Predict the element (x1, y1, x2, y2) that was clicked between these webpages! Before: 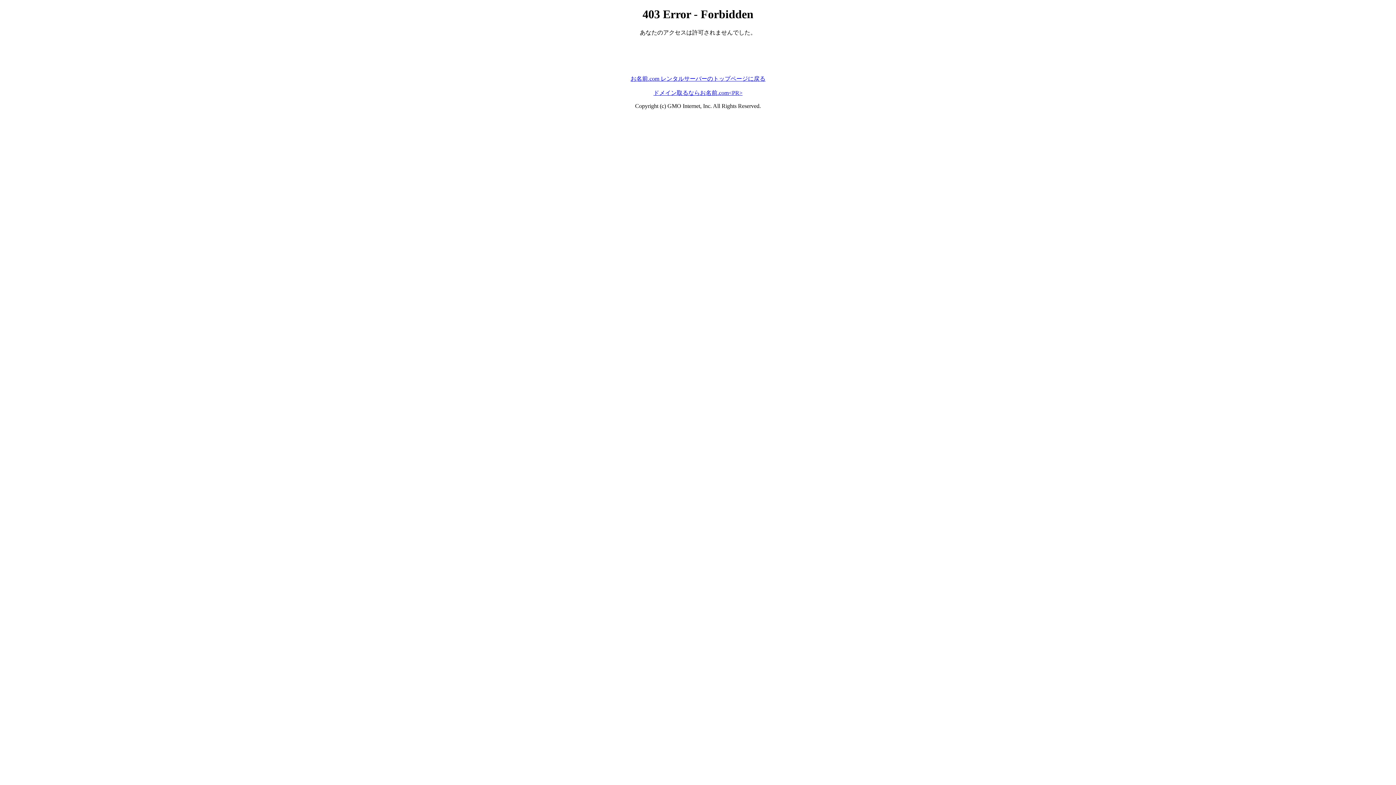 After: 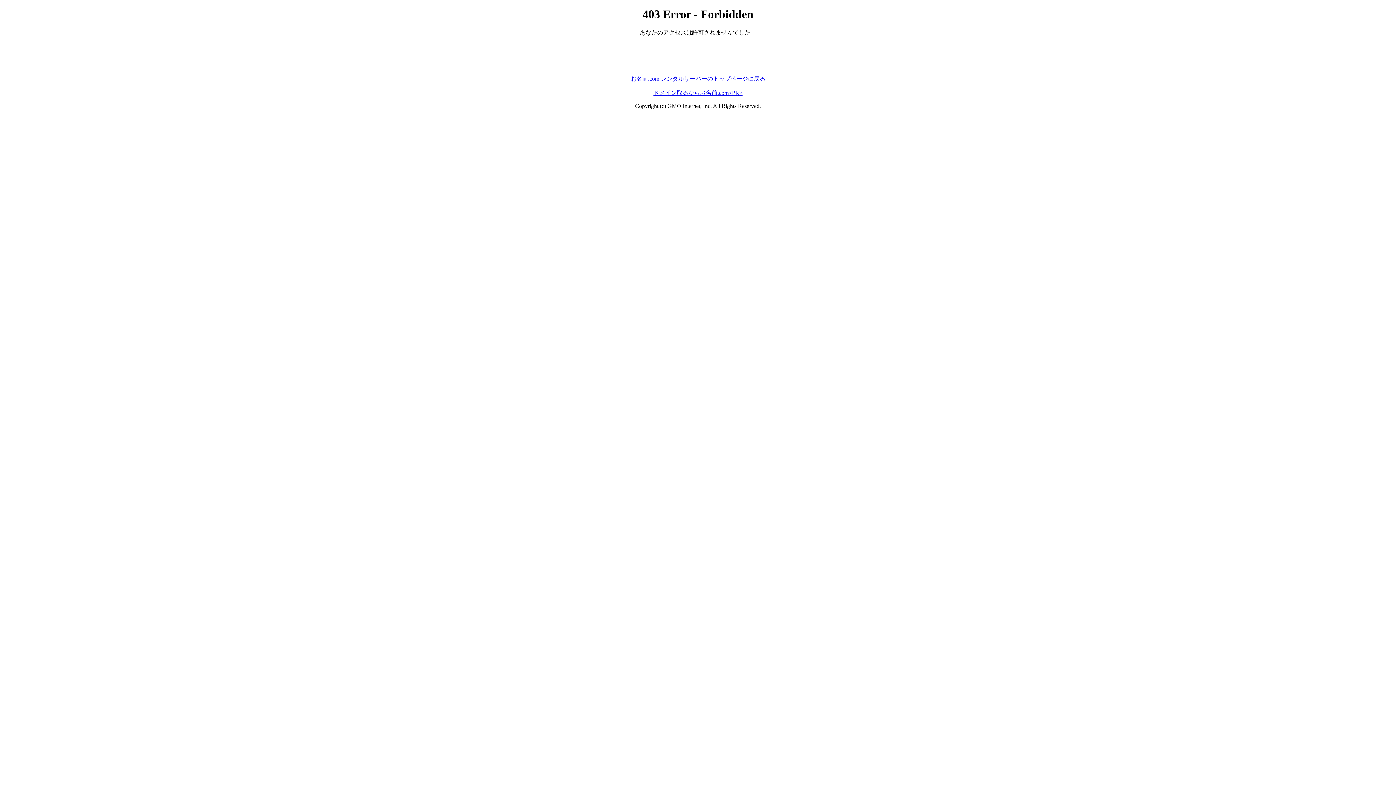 Action: bbox: (630, 75, 765, 81) label: お名前.com レンタルサーバーのトップページに戻る